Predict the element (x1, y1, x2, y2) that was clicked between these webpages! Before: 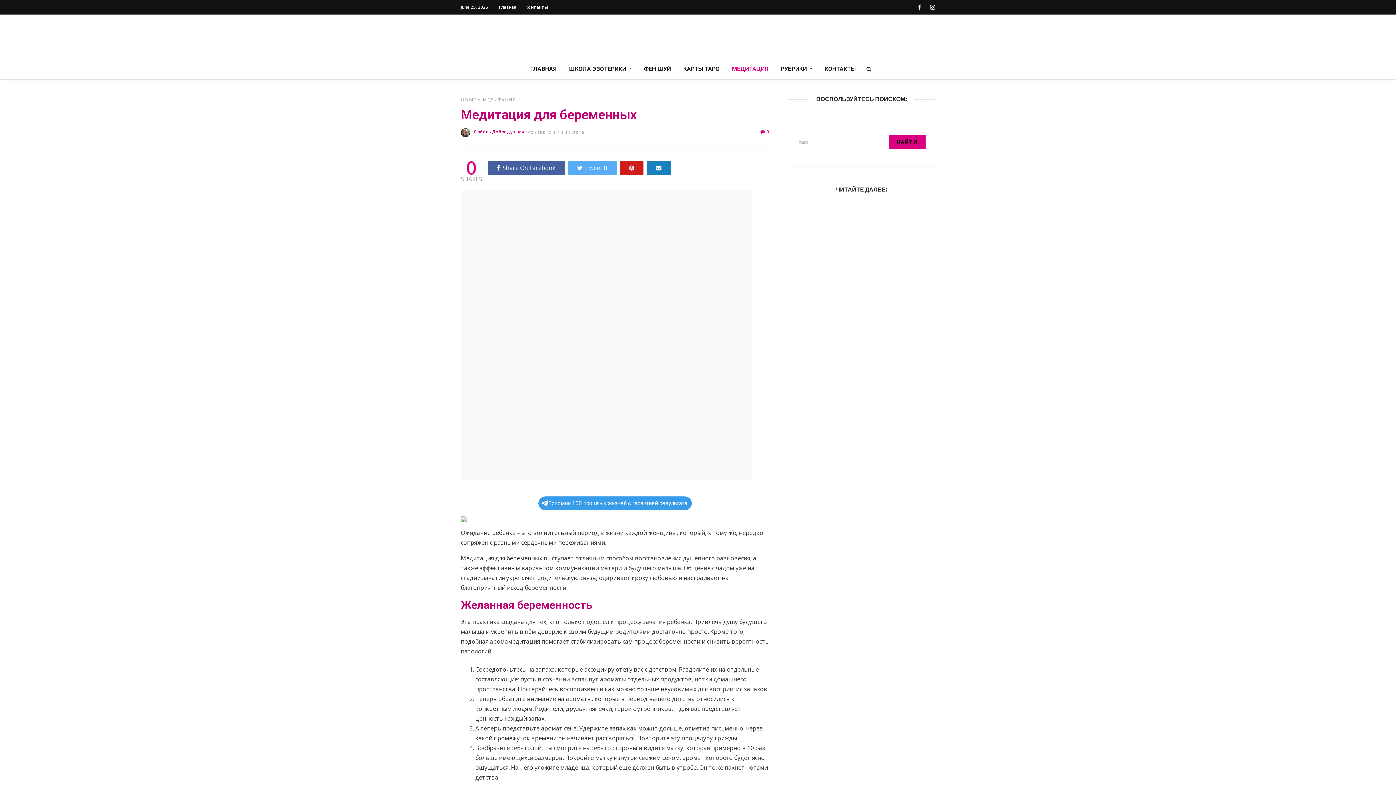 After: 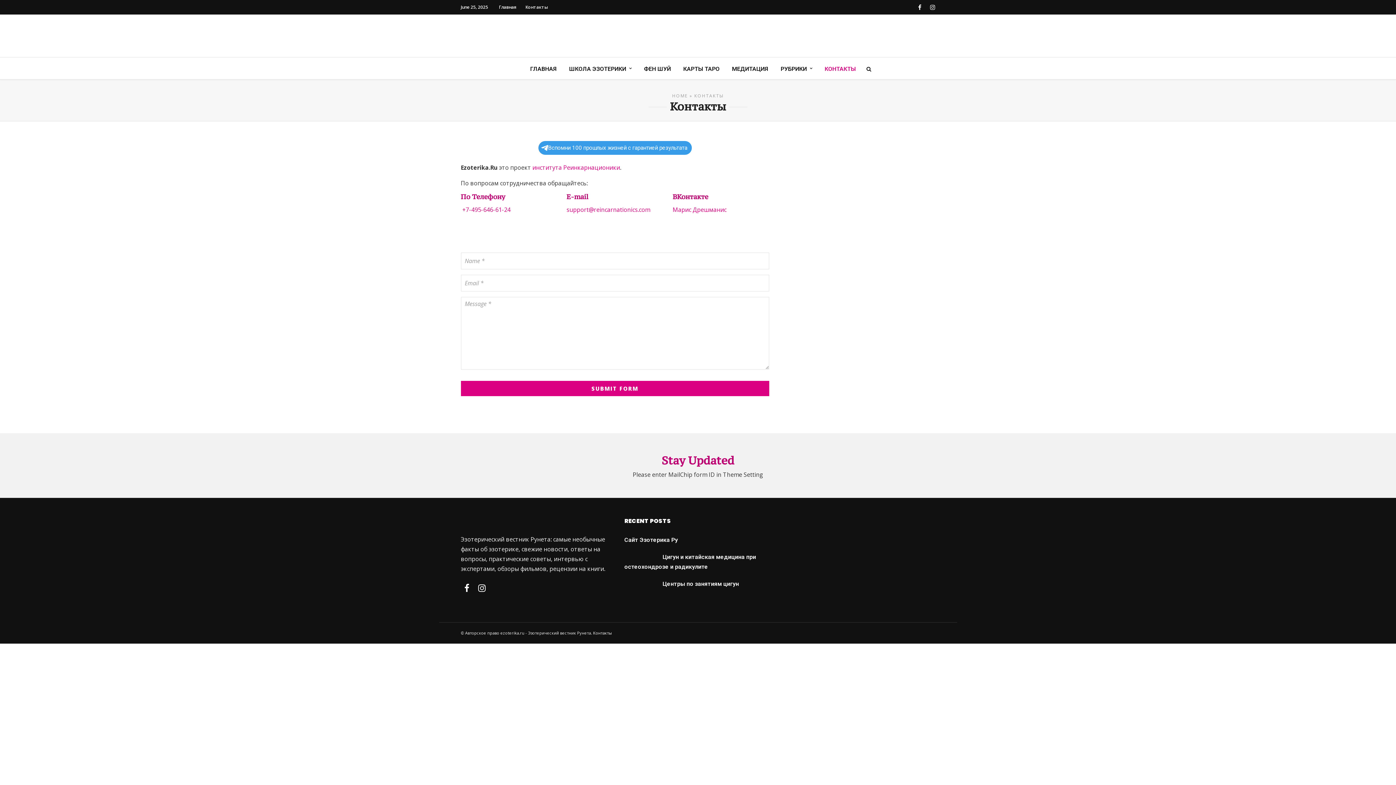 Action: label: Контакты bbox: (525, 4, 547, 10)